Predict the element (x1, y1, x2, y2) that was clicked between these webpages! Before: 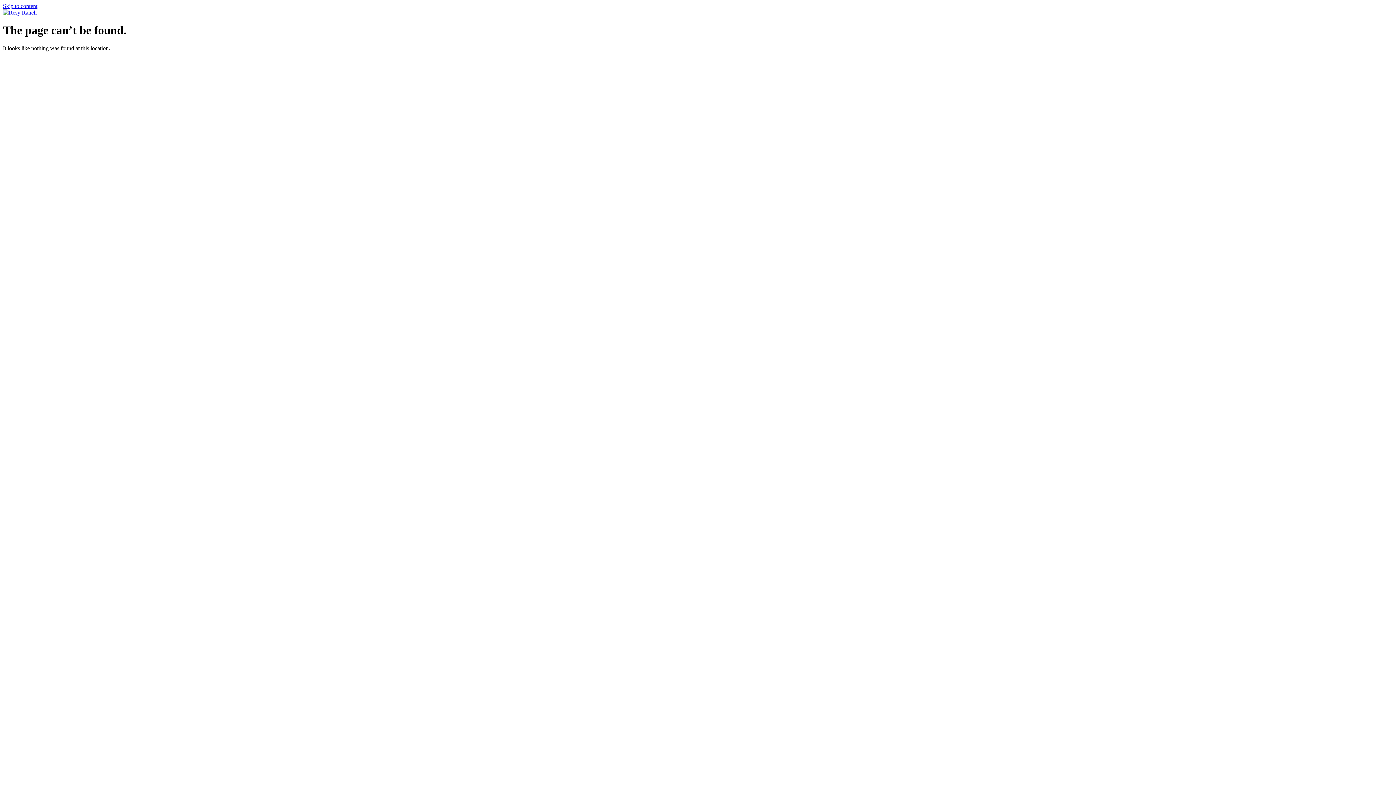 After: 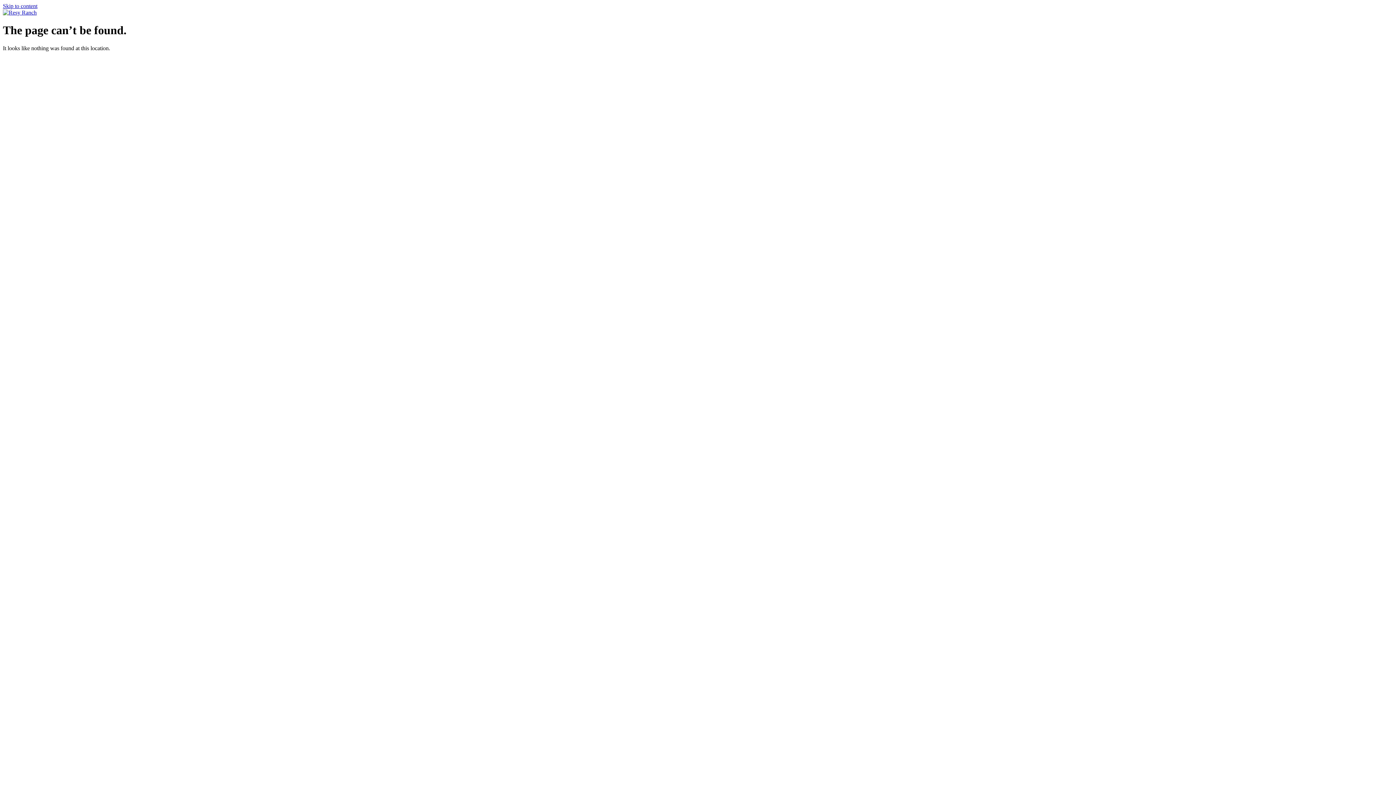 Action: label: Skip to content bbox: (2, 2, 37, 9)